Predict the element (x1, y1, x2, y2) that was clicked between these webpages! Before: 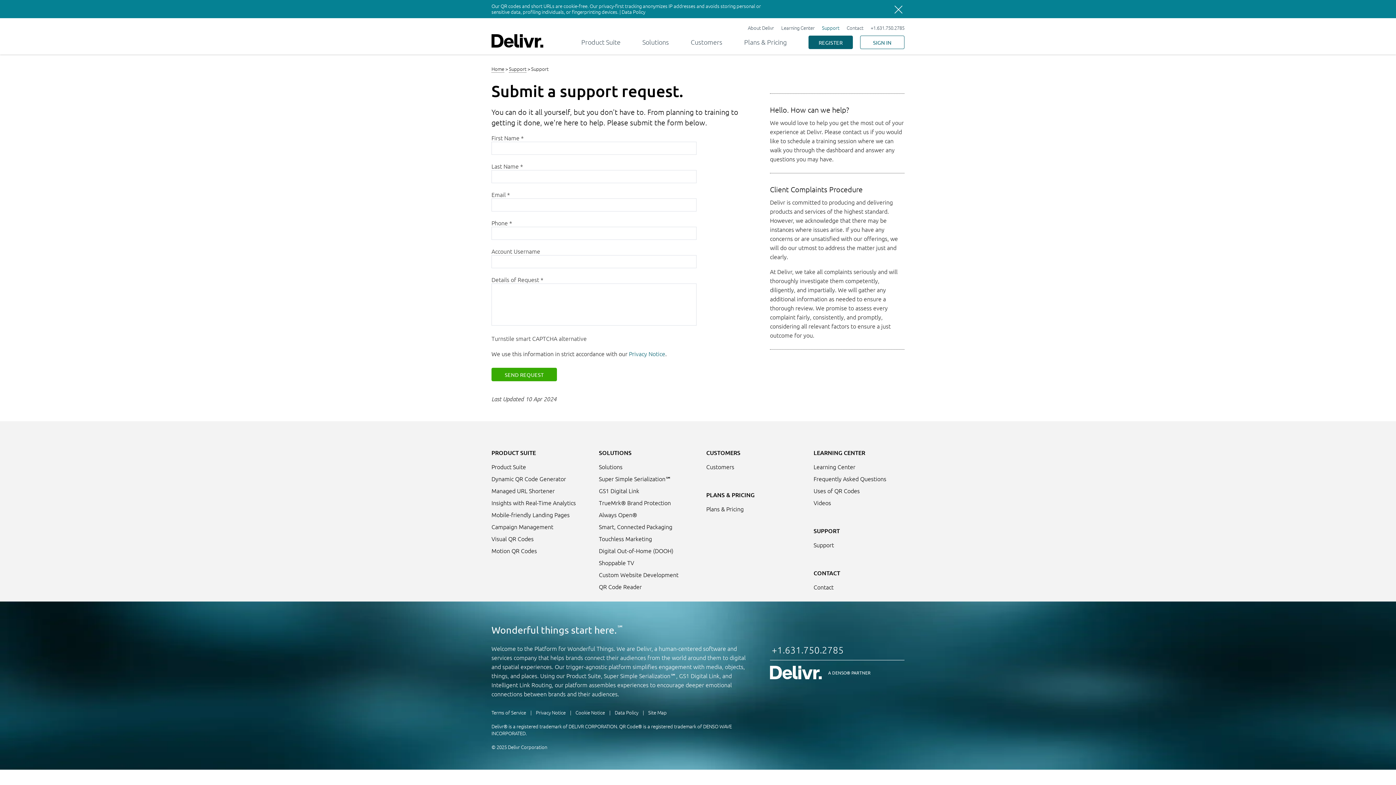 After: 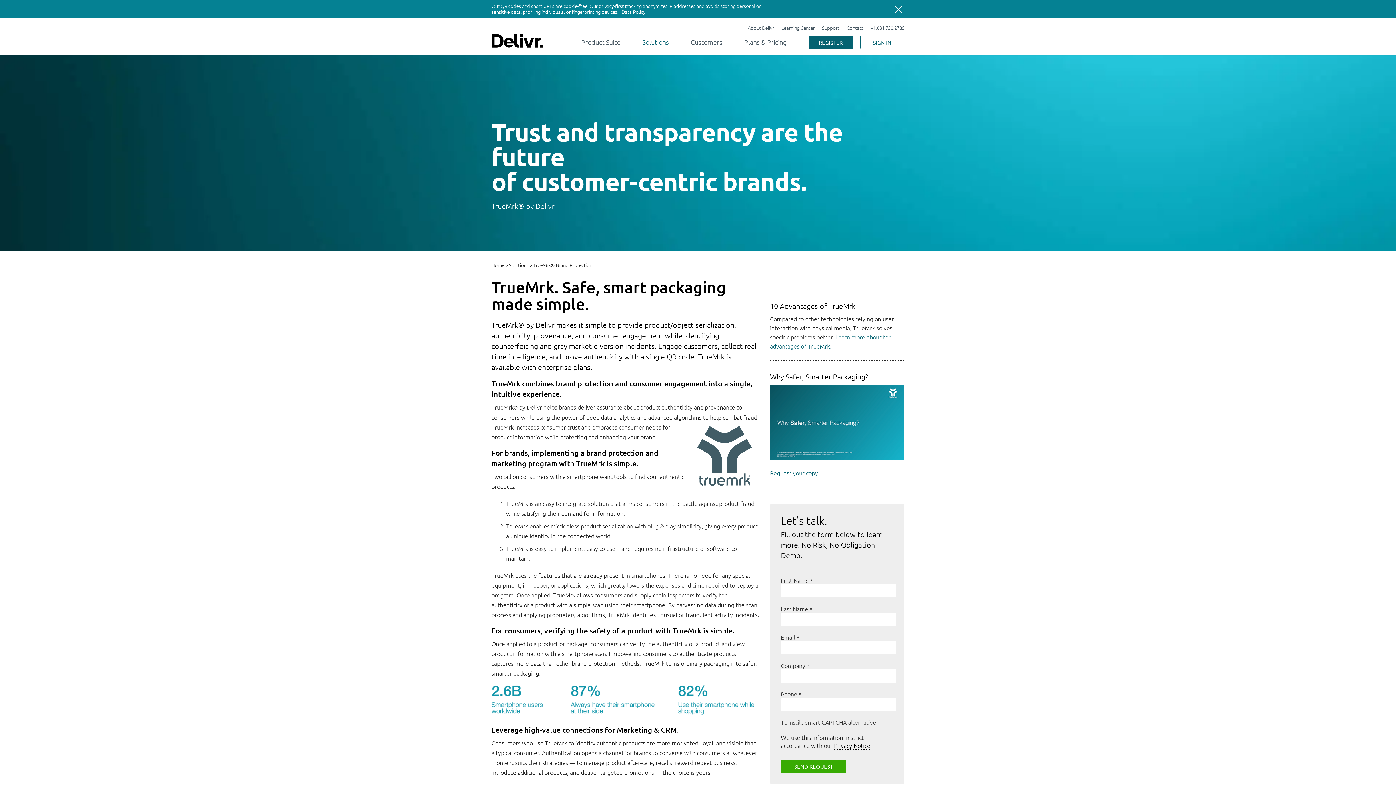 Action: label: TrueMrk® Brand Protection bbox: (599, 498, 671, 506)